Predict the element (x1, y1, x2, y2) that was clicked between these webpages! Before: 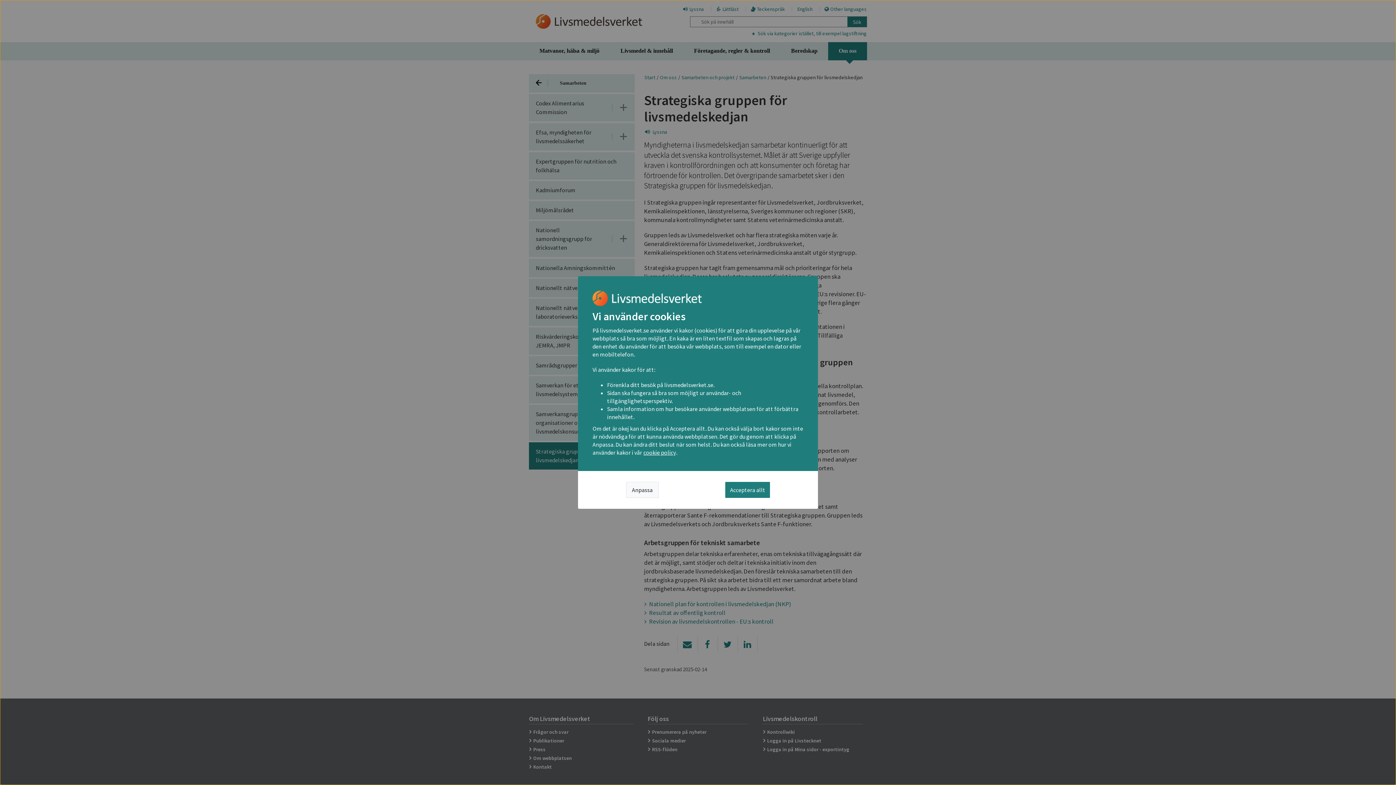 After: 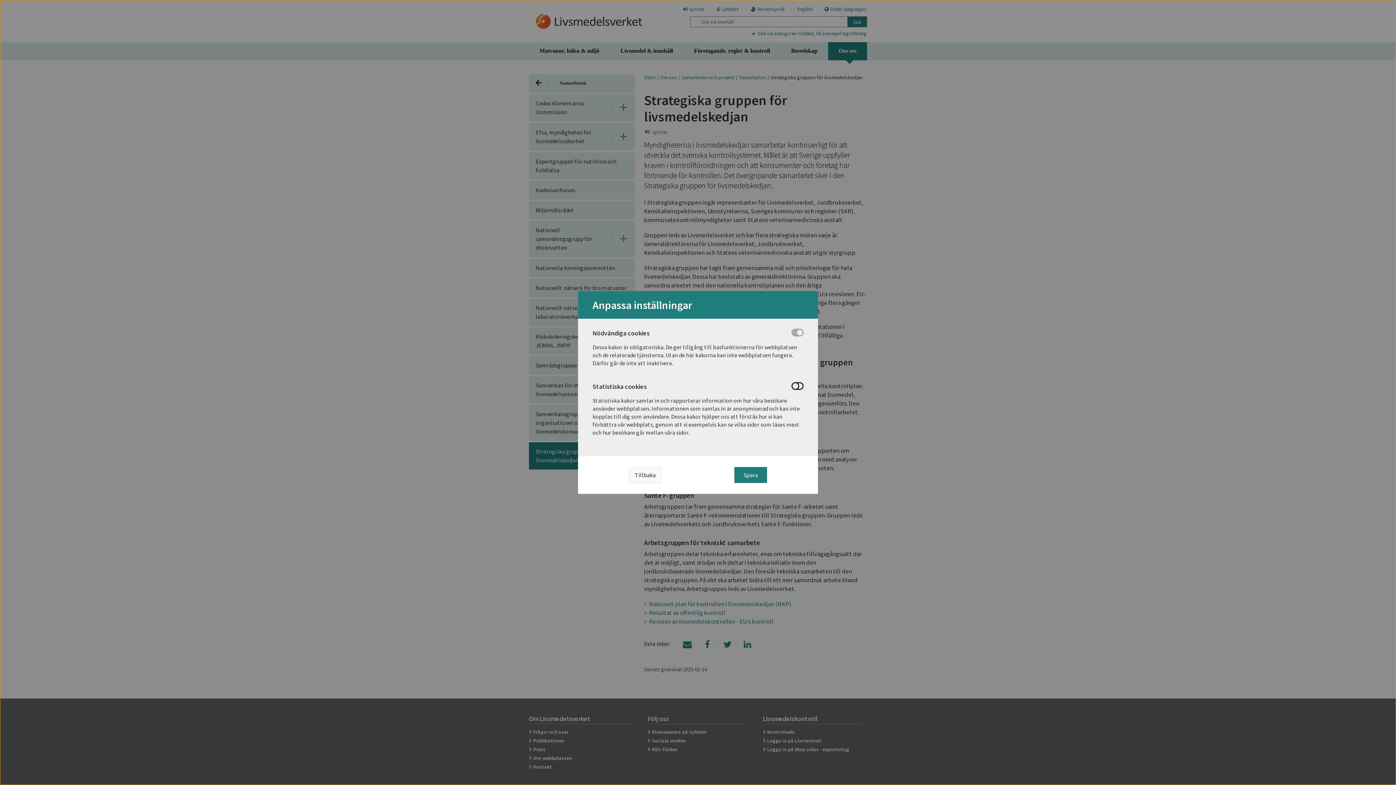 Action: bbox: (626, 482, 658, 498) label: Anpassa